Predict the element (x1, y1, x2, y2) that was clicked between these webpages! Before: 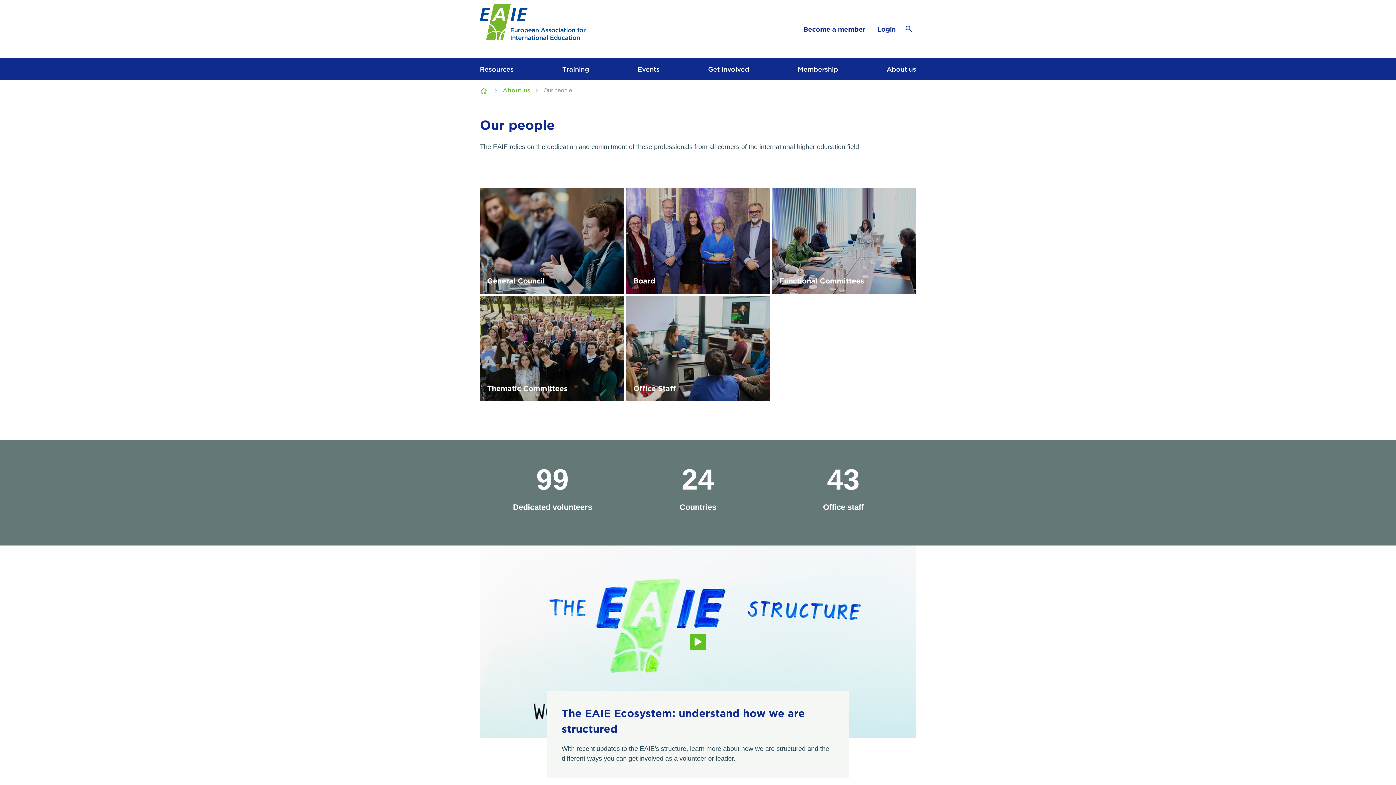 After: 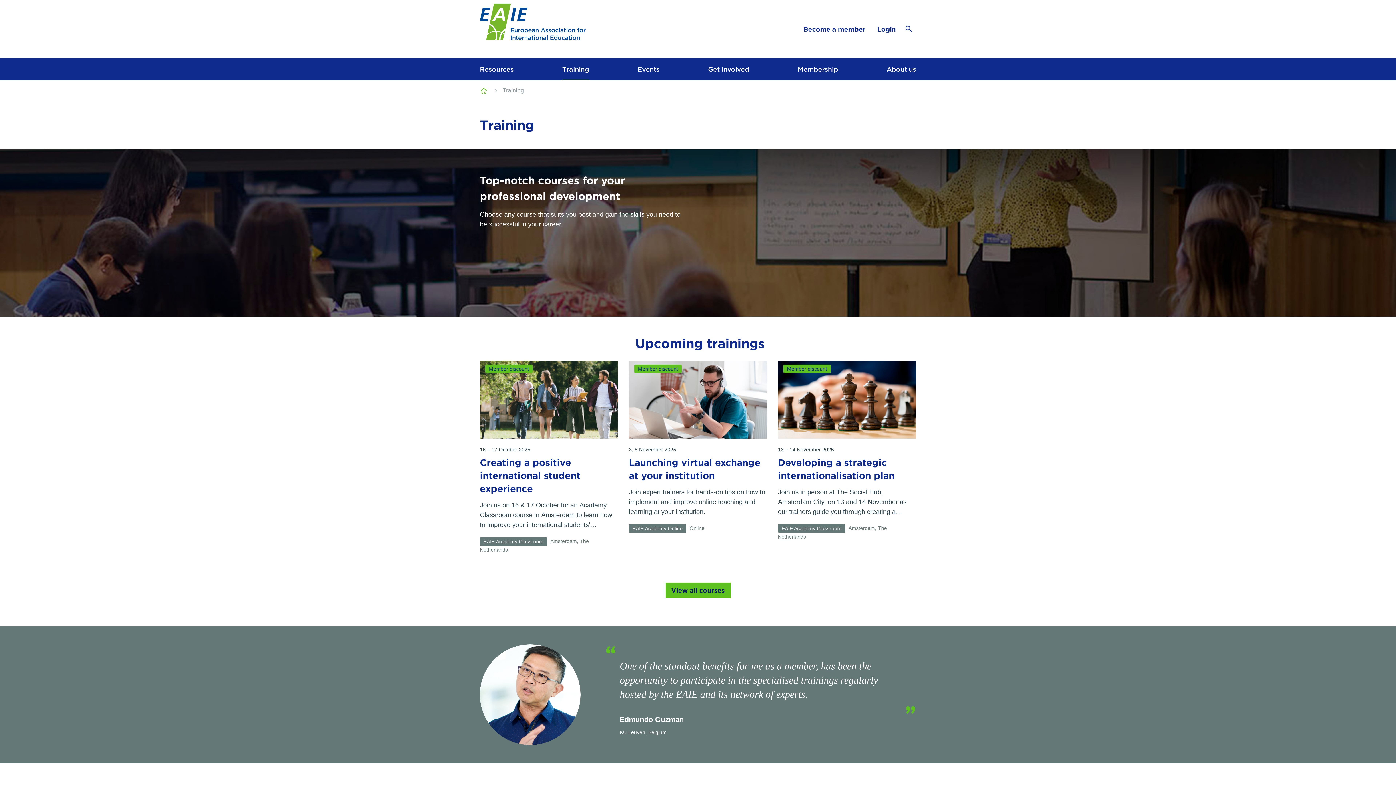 Action: bbox: (562, 64, 589, 74) label: Training